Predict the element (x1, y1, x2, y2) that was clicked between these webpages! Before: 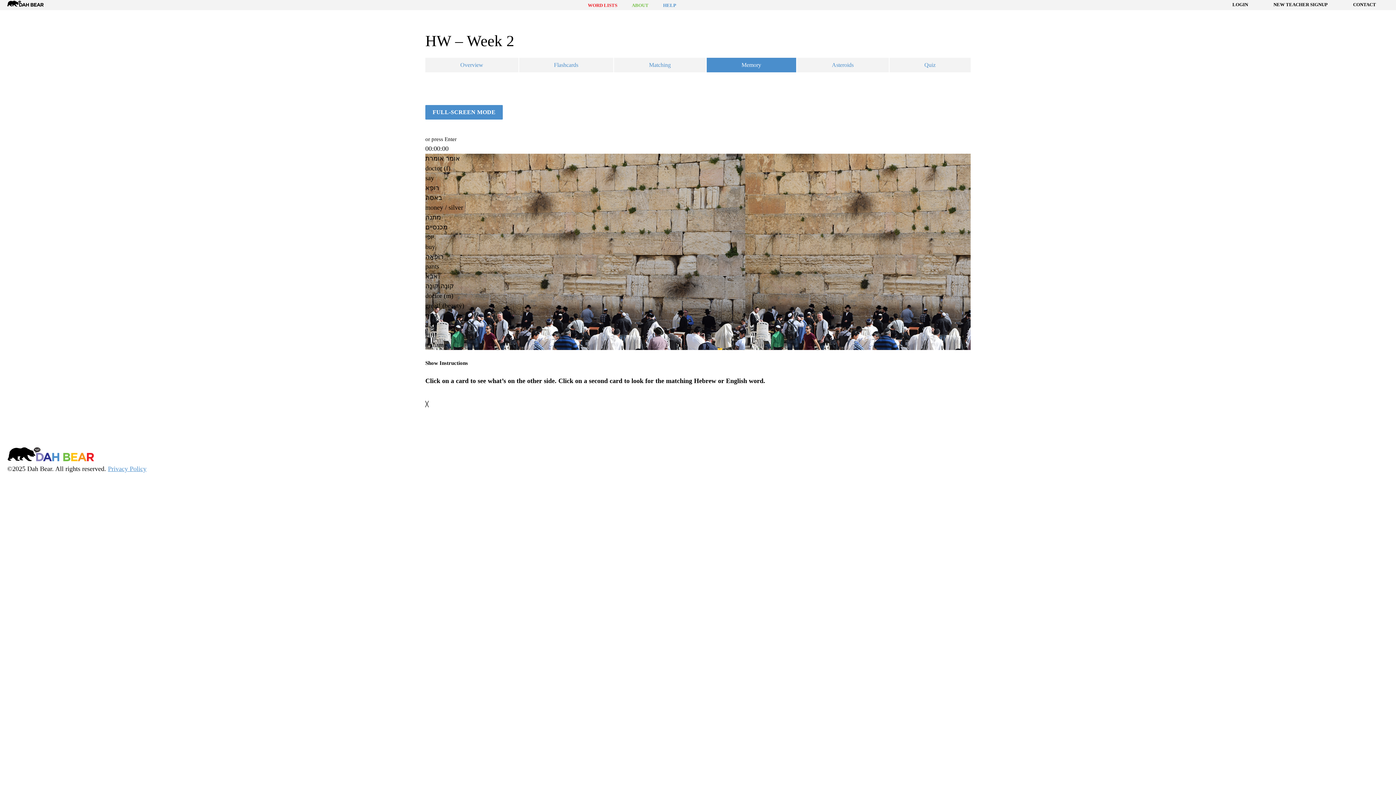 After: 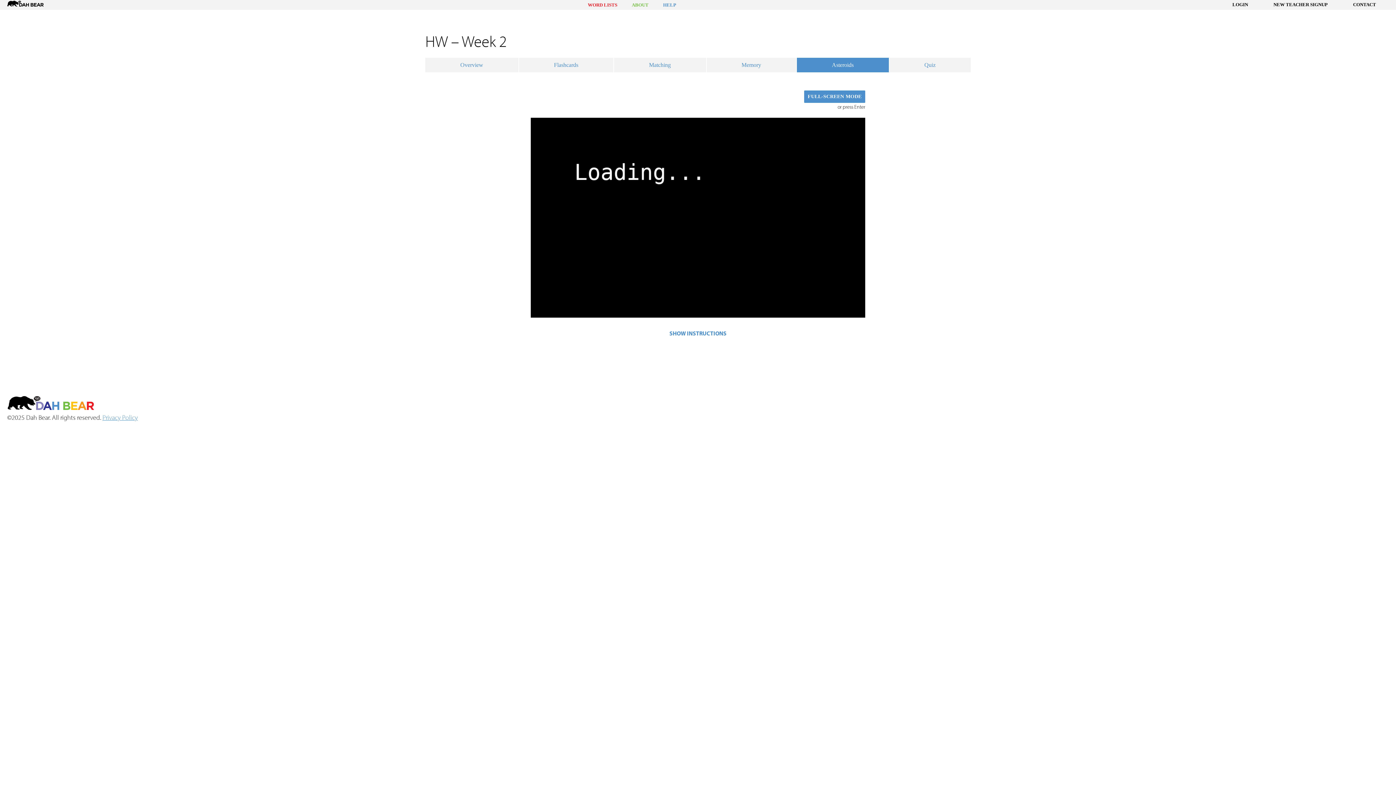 Action: bbox: (797, 57, 888, 72) label: Asteroids